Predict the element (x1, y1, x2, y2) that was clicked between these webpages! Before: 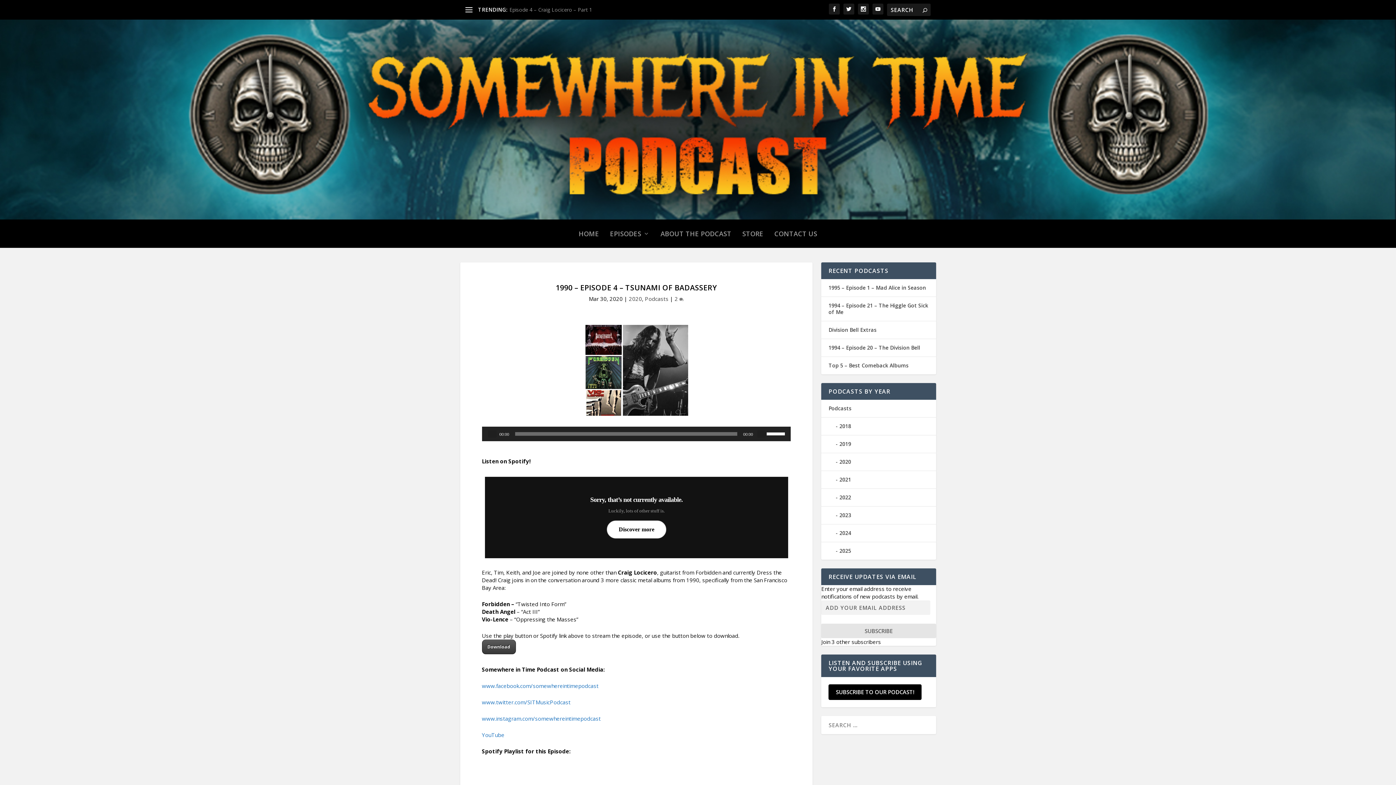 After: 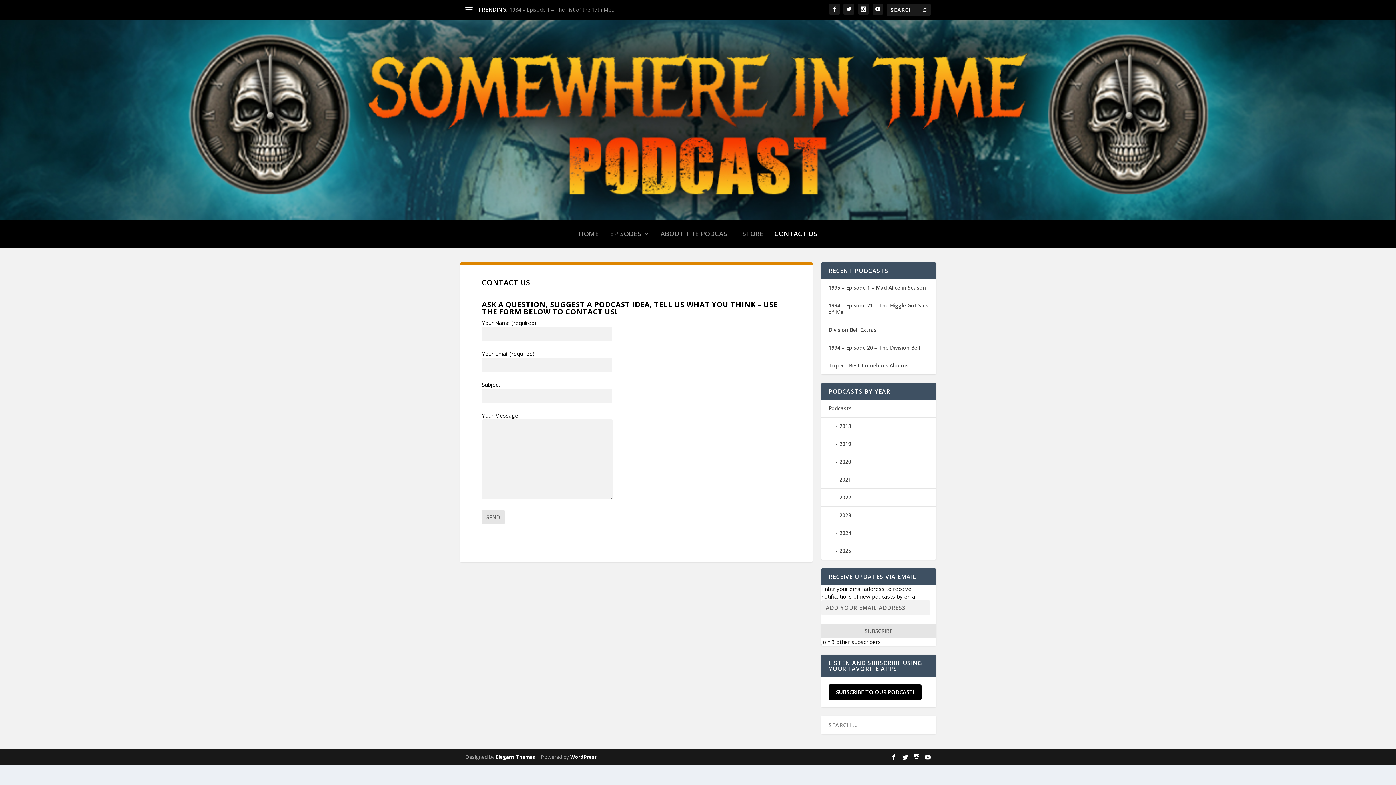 Action: bbox: (774, 219, 817, 247) label: CONTACT US